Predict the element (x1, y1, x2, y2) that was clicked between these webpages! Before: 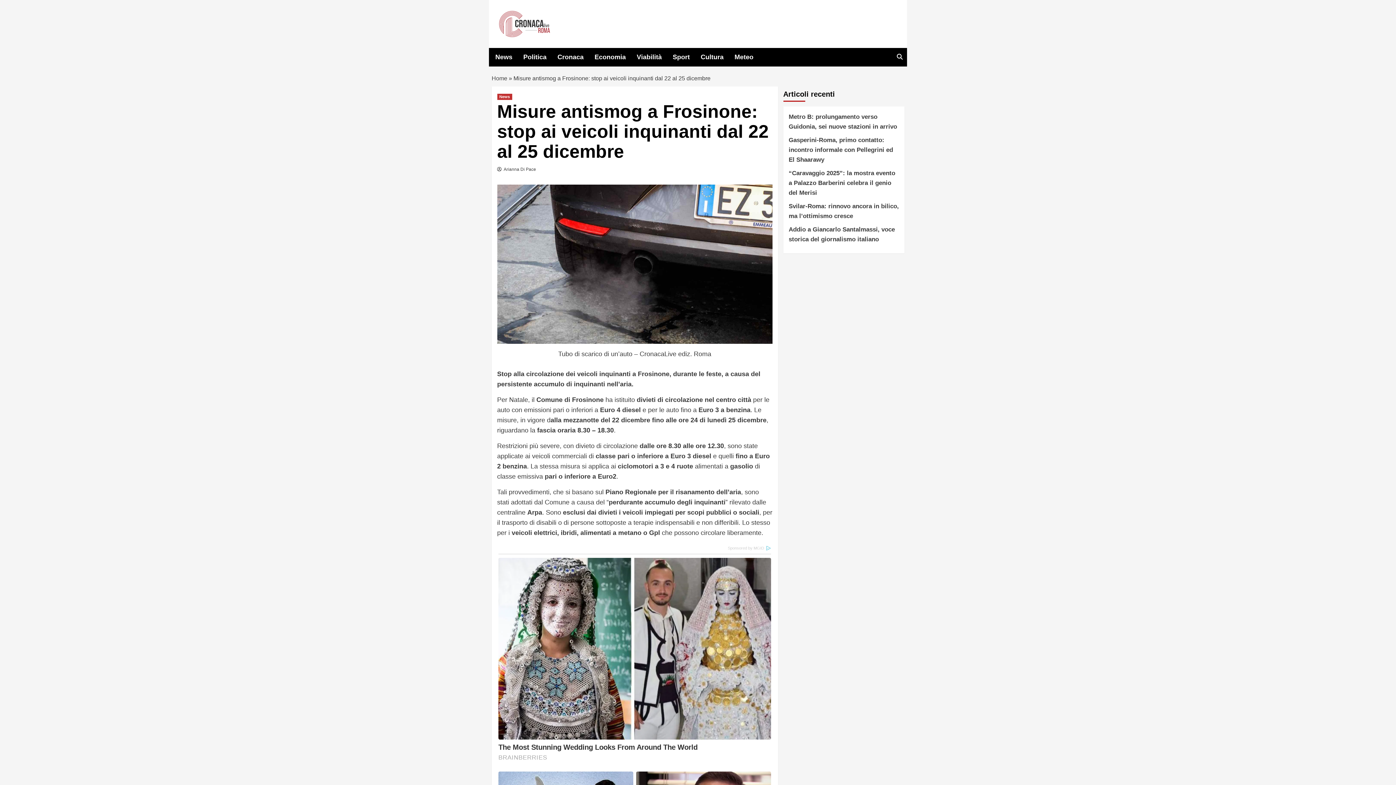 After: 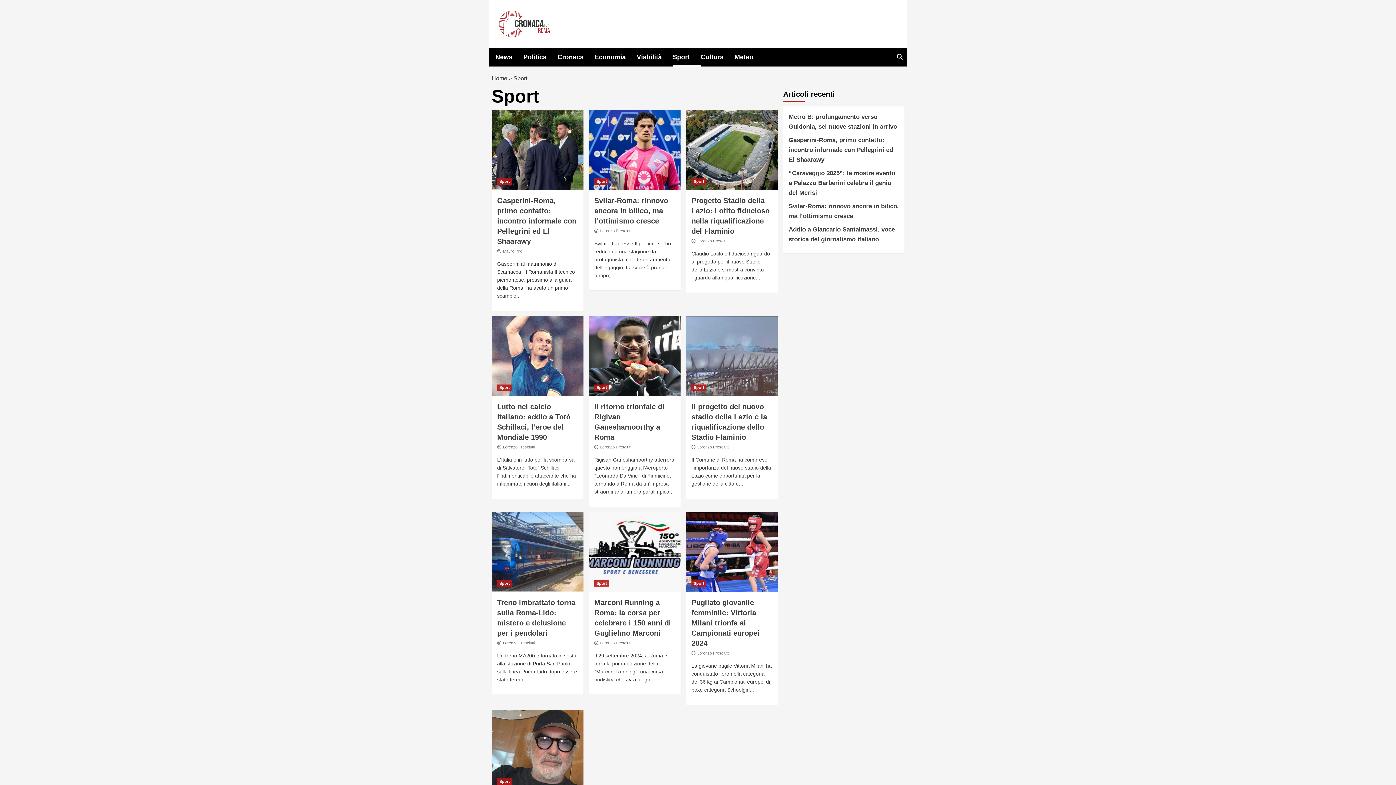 Action: bbox: (672, 48, 700, 66) label: Sport